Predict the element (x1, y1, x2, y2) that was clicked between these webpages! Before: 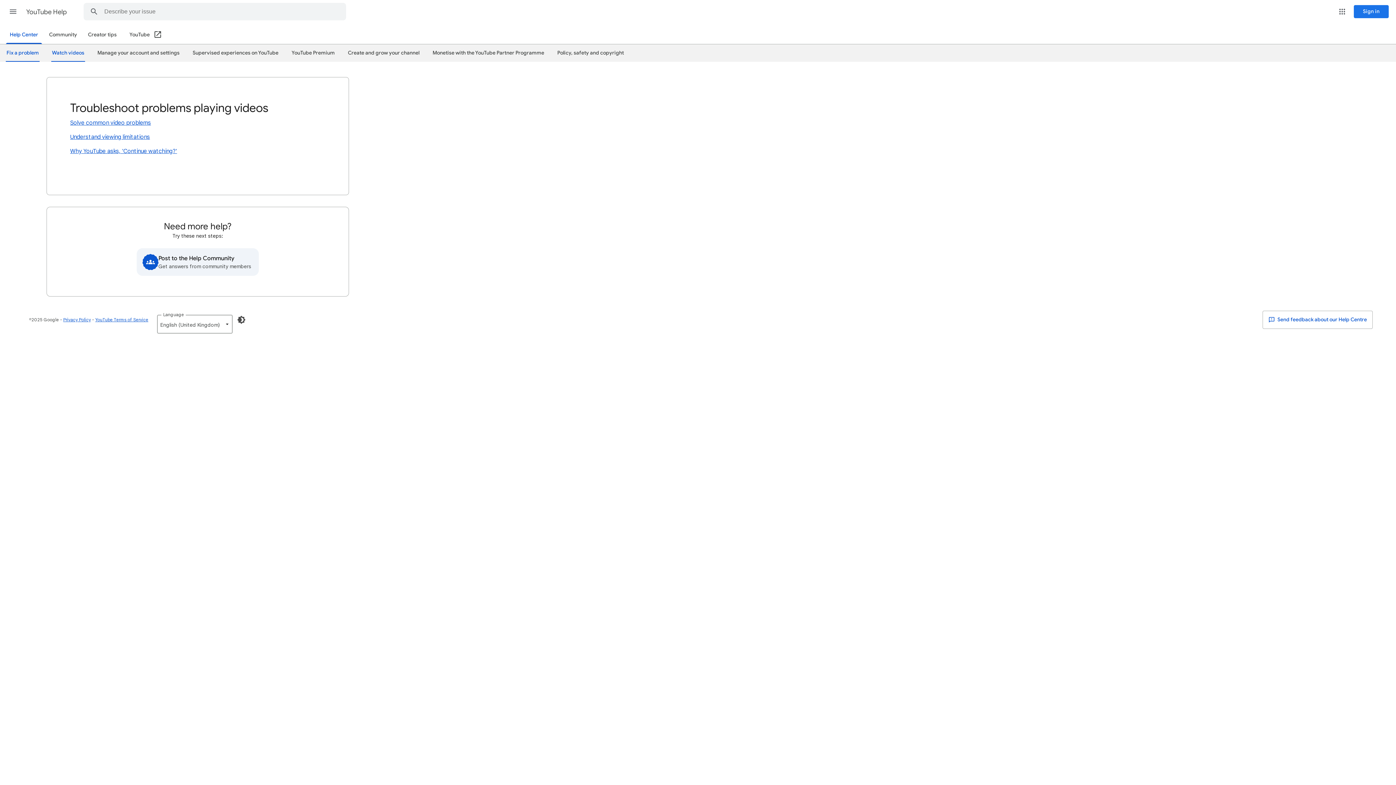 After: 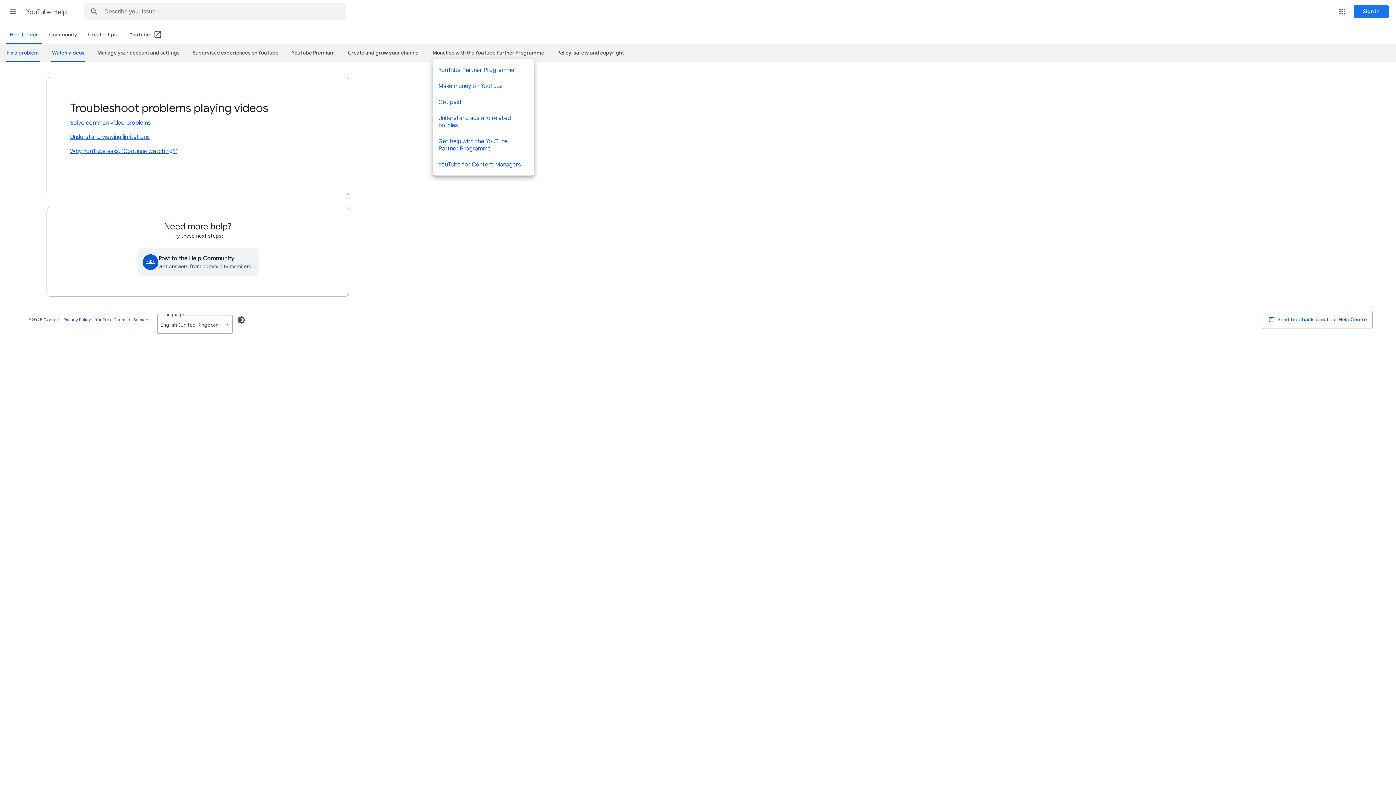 Action: label: Monetise with the YouTube Partner Programme bbox: (432, 46, 544, 58)